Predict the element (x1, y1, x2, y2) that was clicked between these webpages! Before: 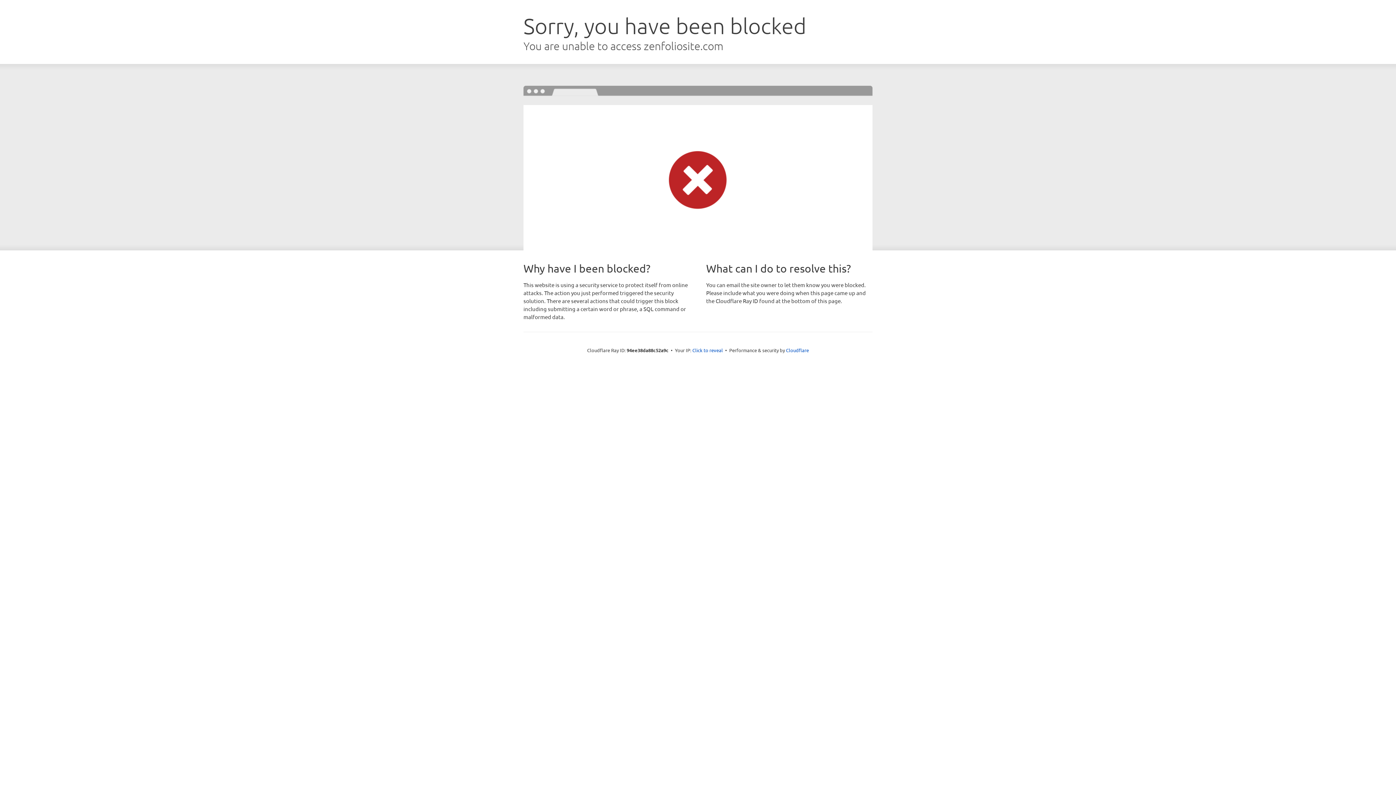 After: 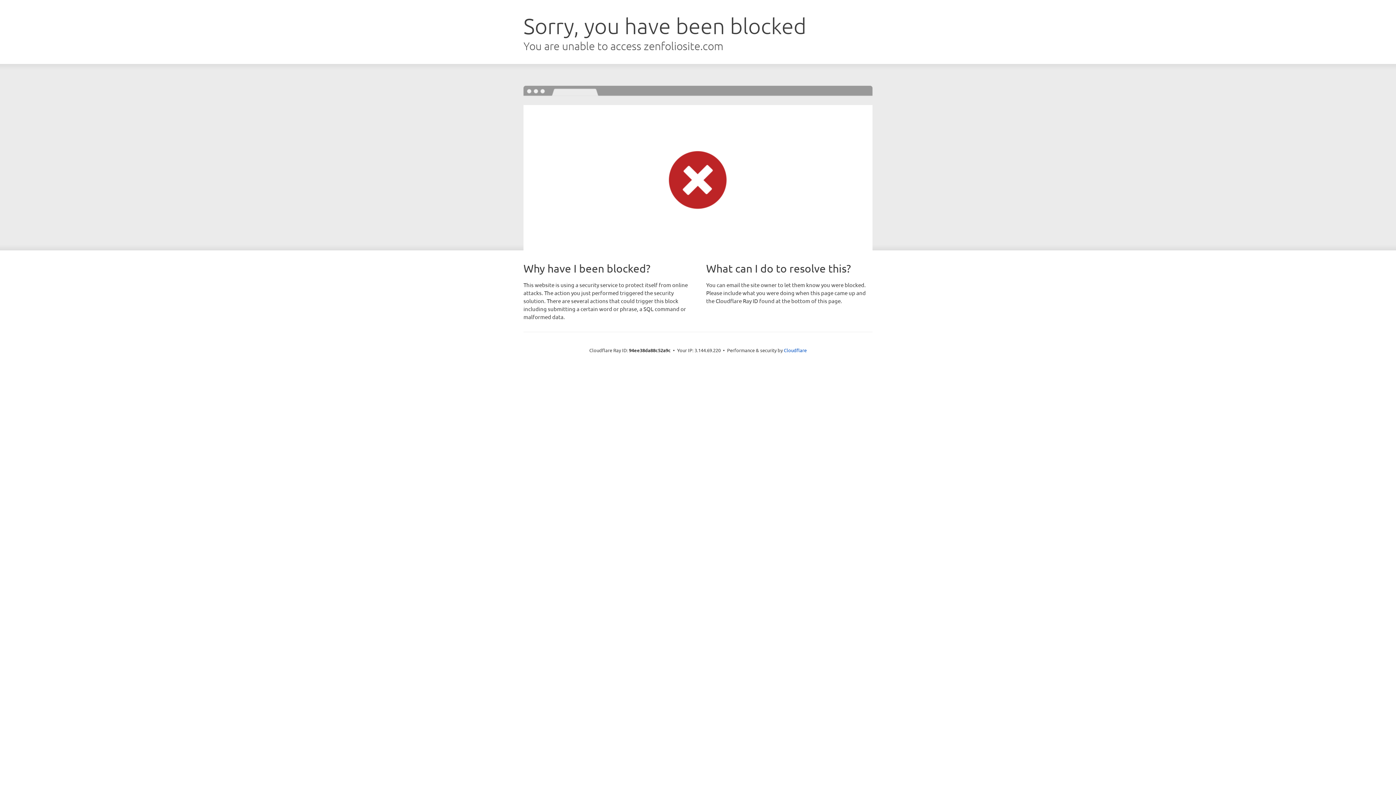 Action: label: Click to reveal bbox: (692, 346, 723, 353)